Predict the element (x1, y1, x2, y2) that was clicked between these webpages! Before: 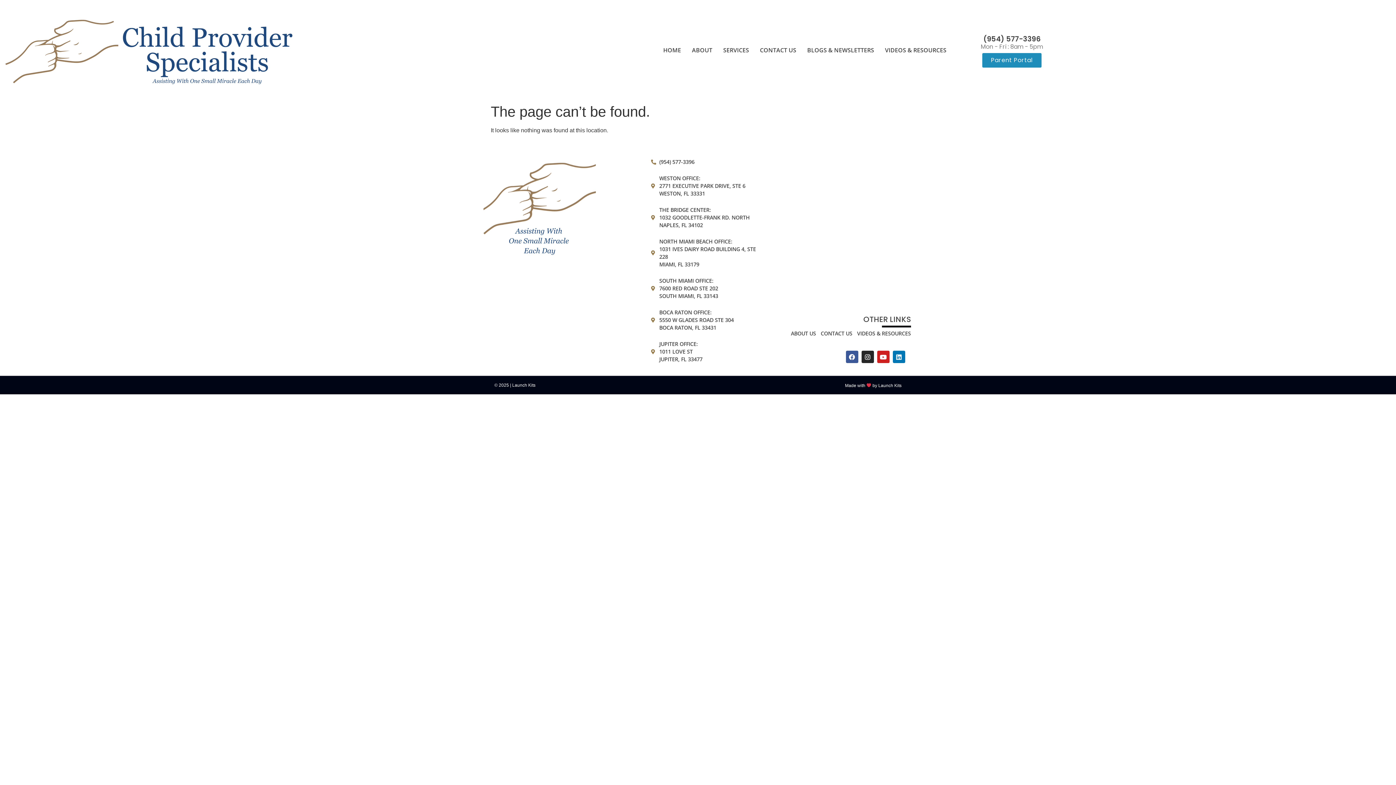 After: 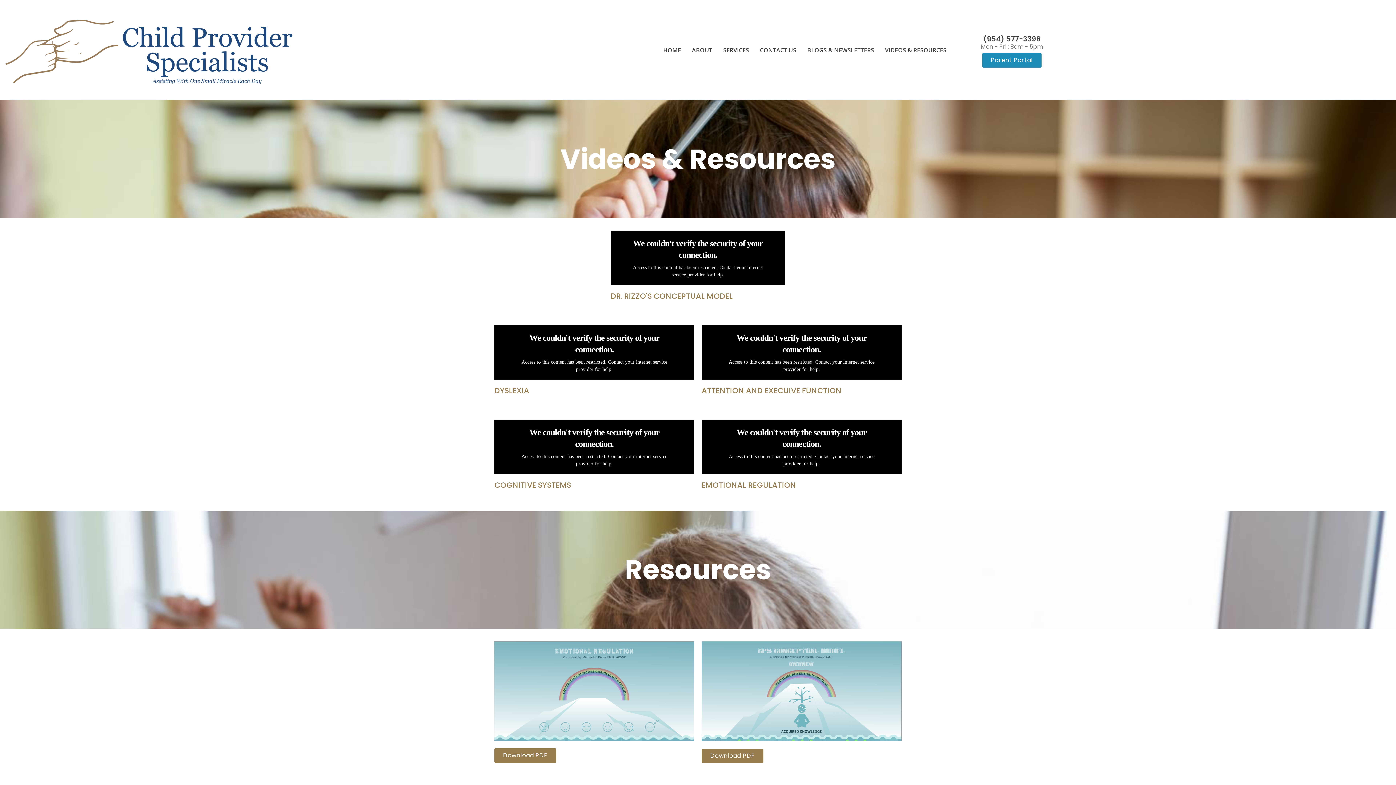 Action: bbox: (857, 330, 911, 337) label: VIDEOS & RESOURCES